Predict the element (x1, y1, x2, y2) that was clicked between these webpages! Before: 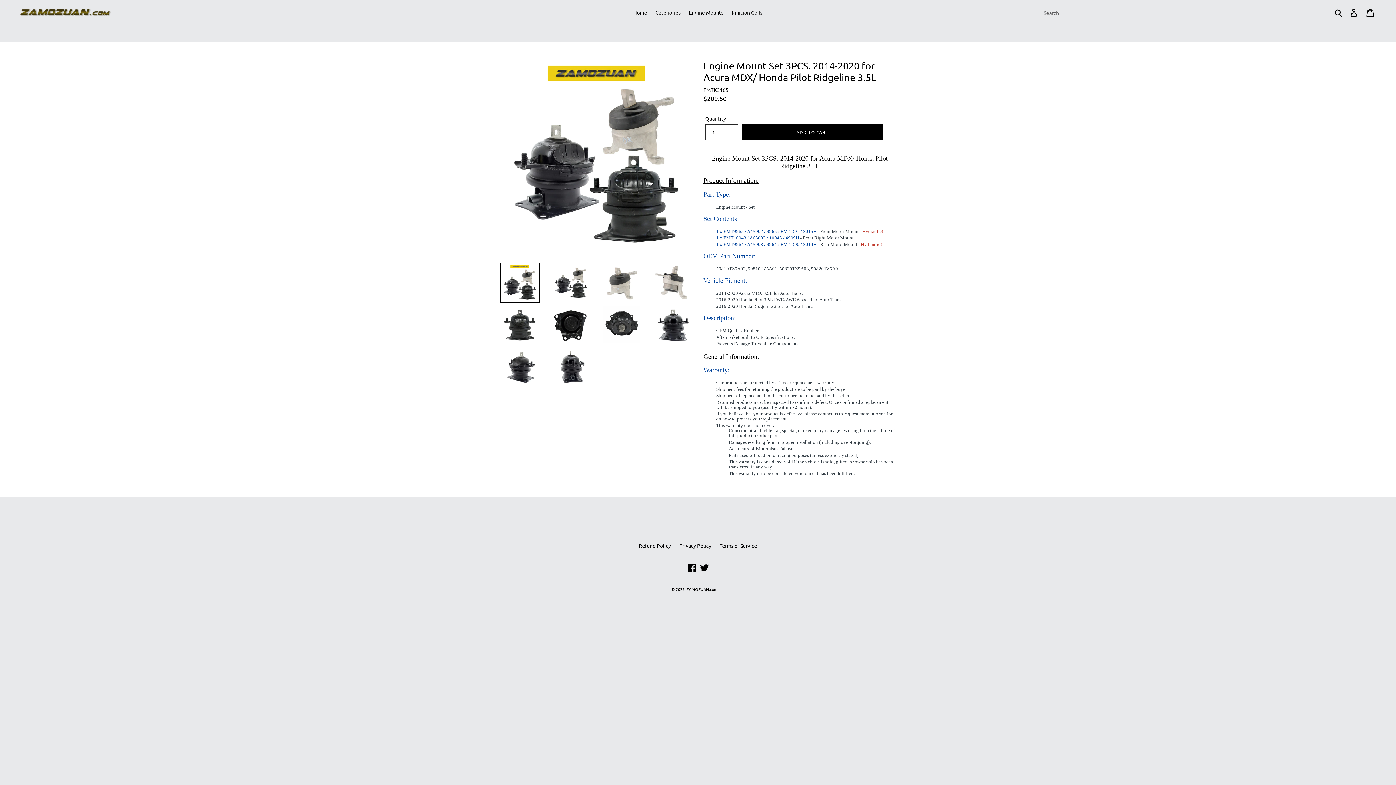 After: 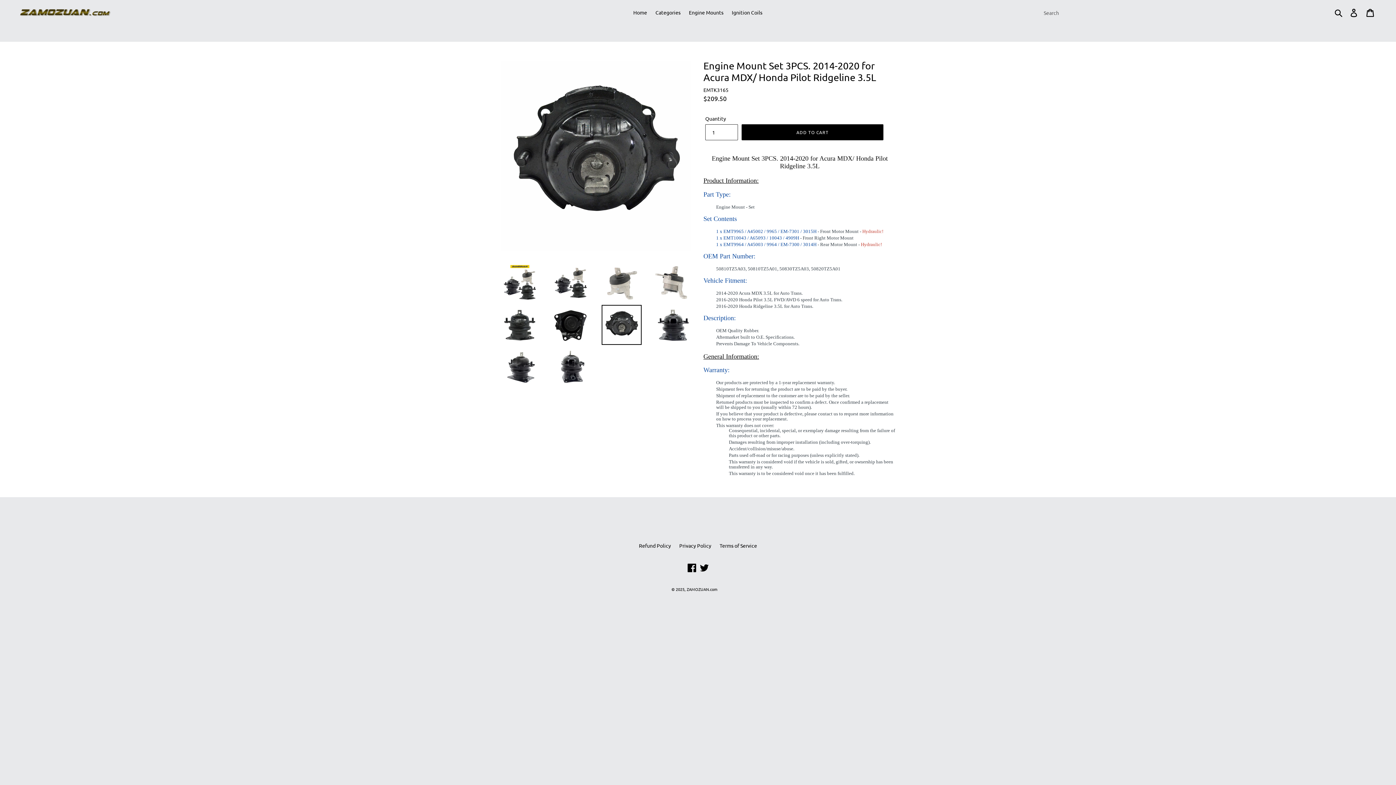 Action: bbox: (601, 305, 641, 345)